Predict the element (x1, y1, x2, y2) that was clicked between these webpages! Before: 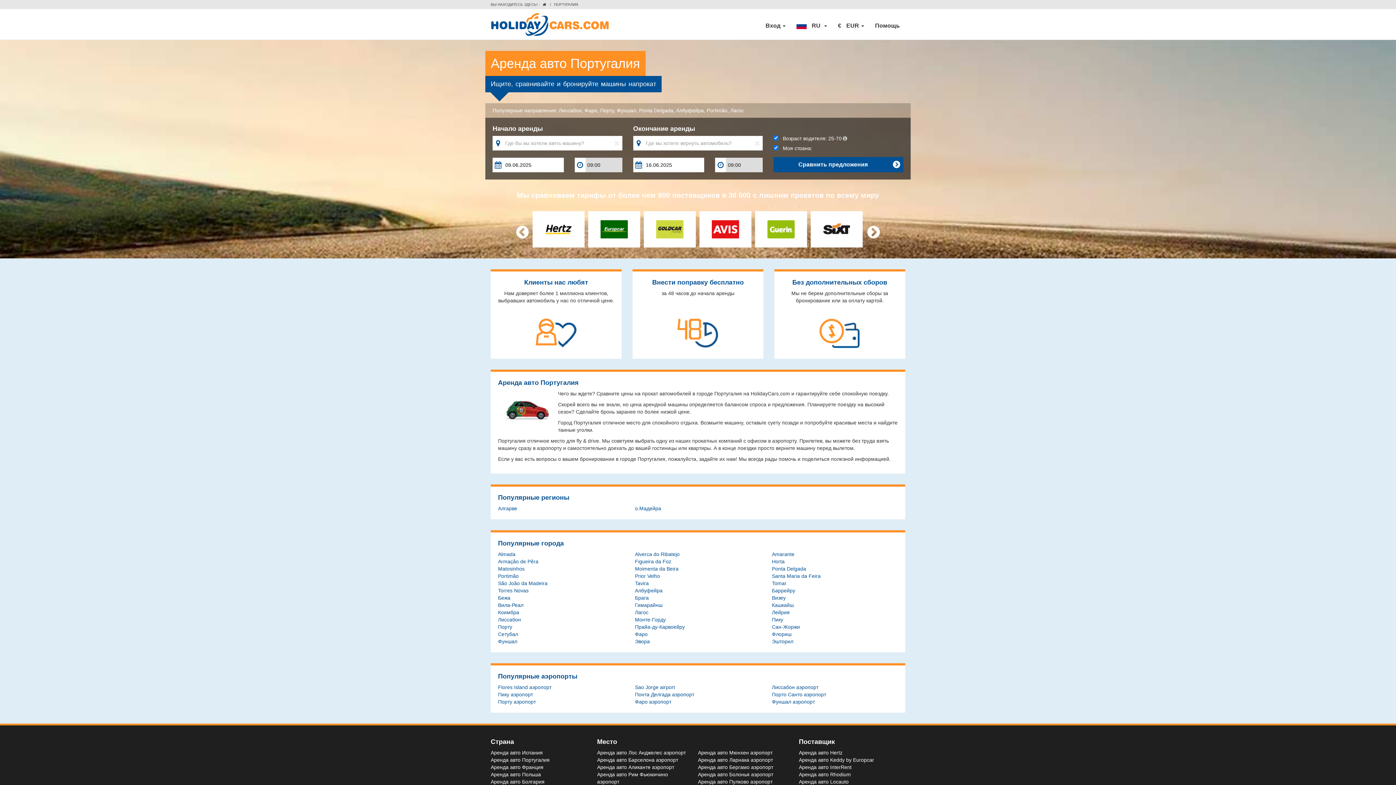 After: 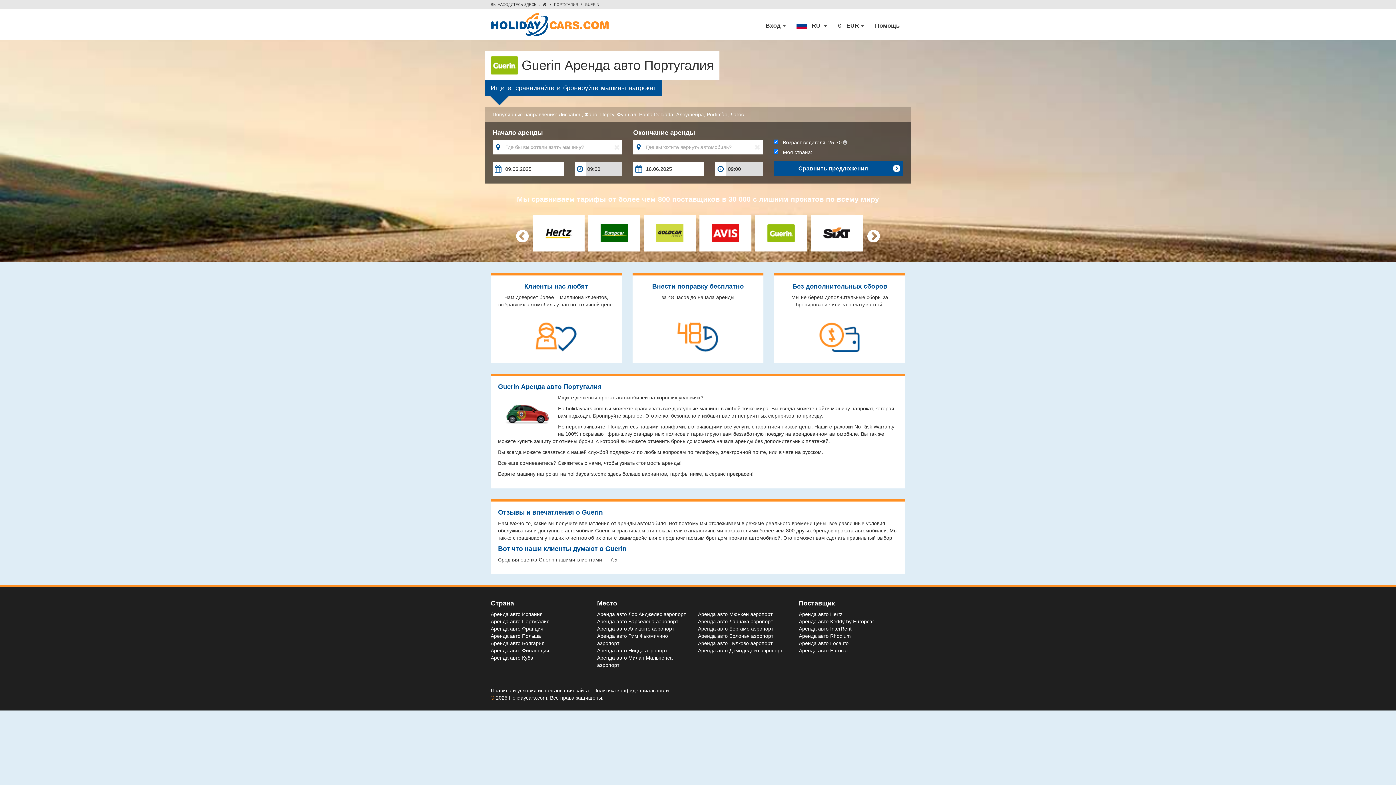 Action: bbox: (767, 226, 794, 231)